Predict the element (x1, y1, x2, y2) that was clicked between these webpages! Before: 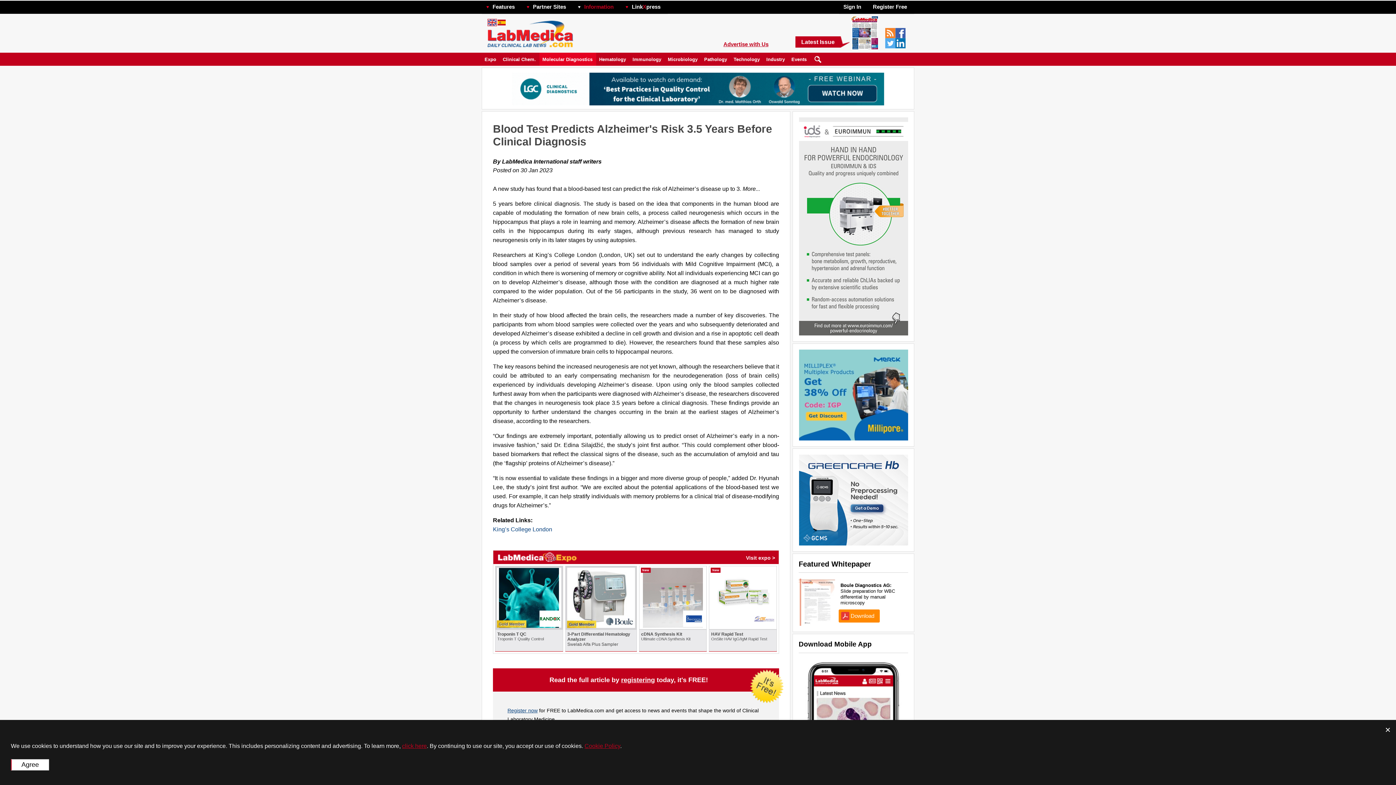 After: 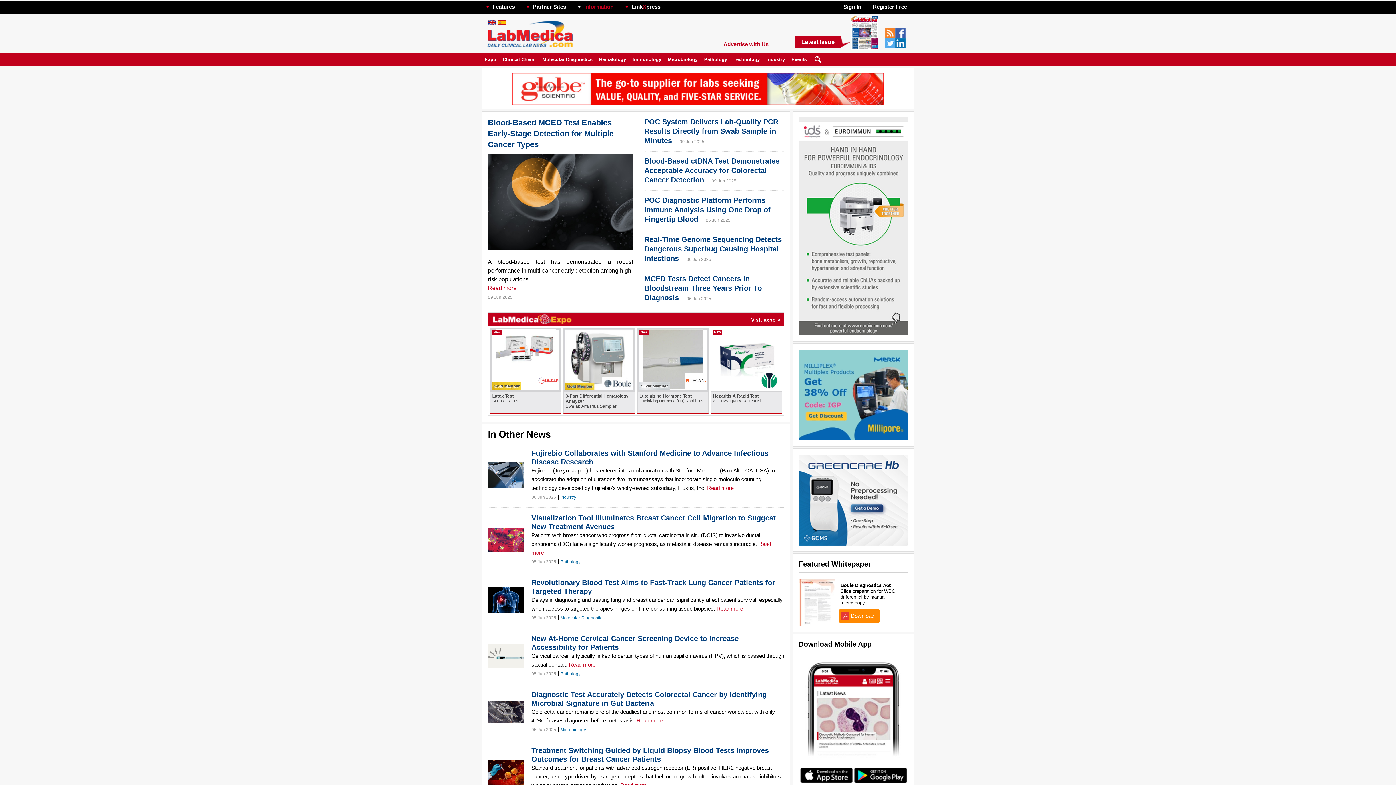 Action: label: Information bbox: (584, 3, 613, 9)